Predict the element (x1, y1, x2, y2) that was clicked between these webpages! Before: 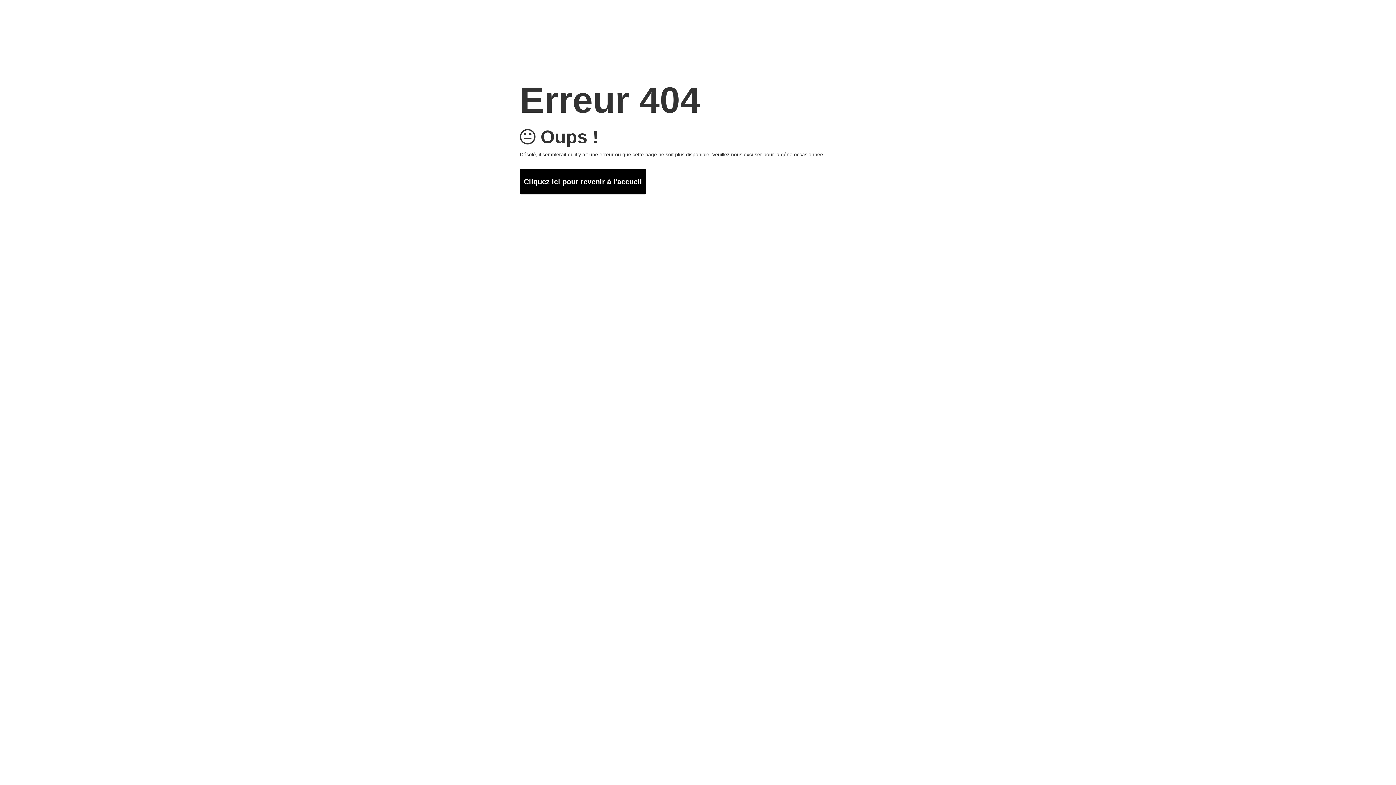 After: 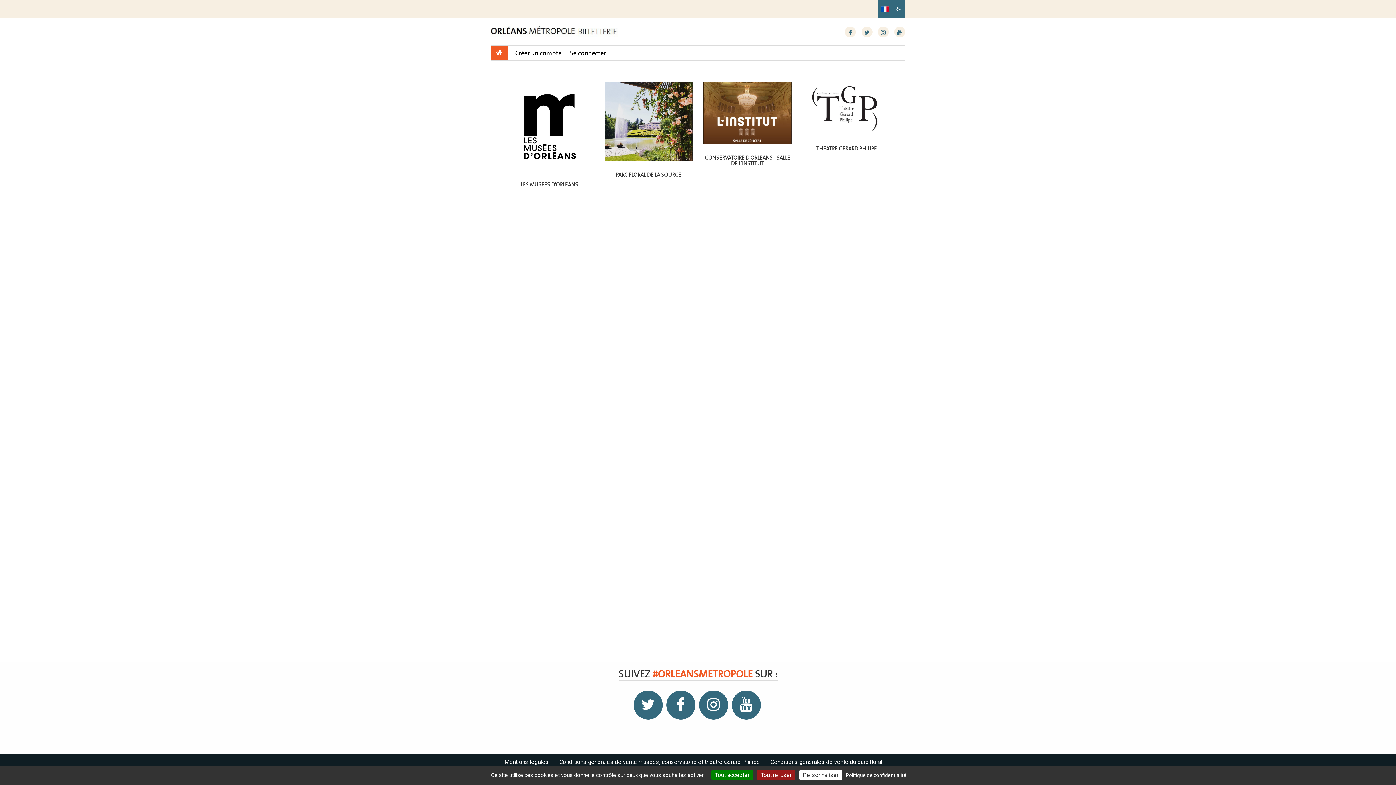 Action: label: Cliquez ici pour revenir à l'accueil bbox: (520, 169, 646, 194)